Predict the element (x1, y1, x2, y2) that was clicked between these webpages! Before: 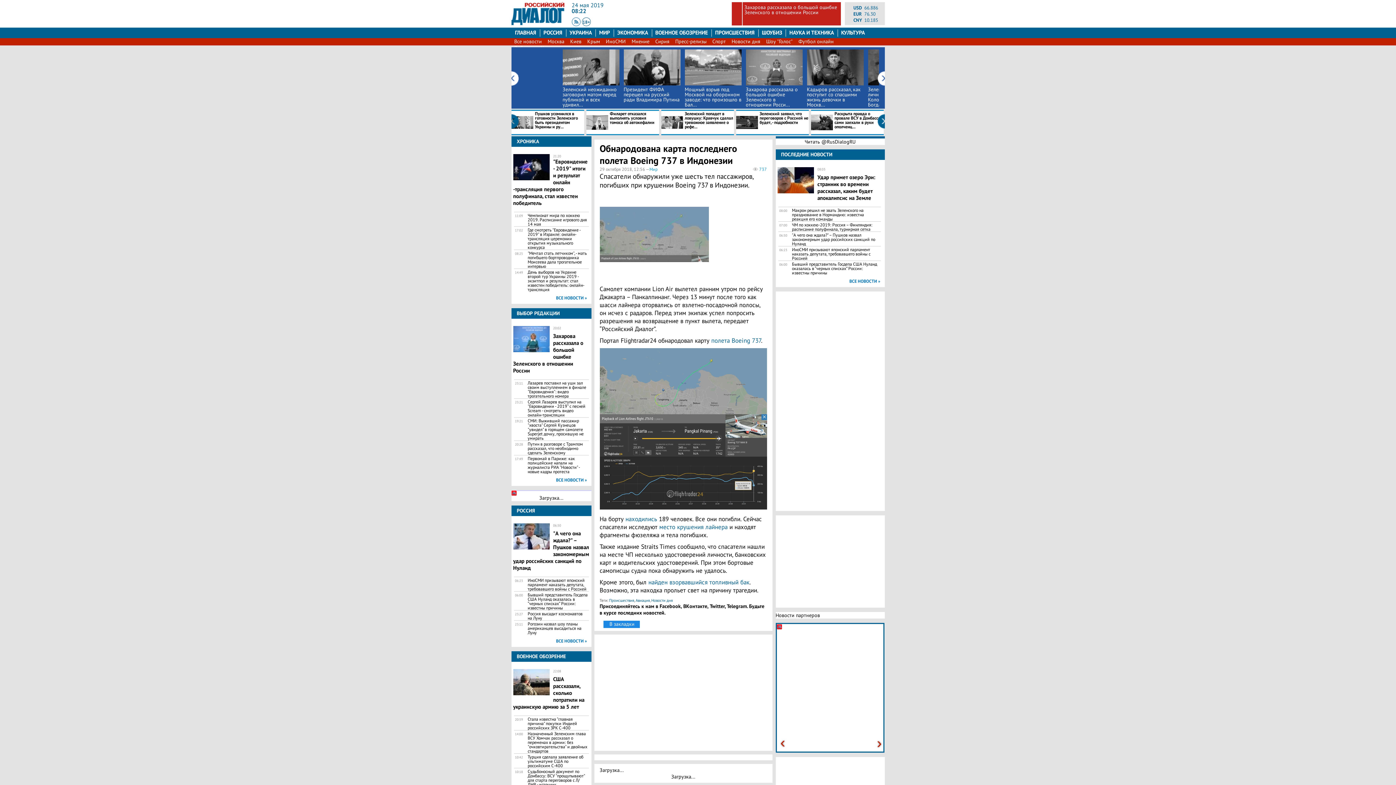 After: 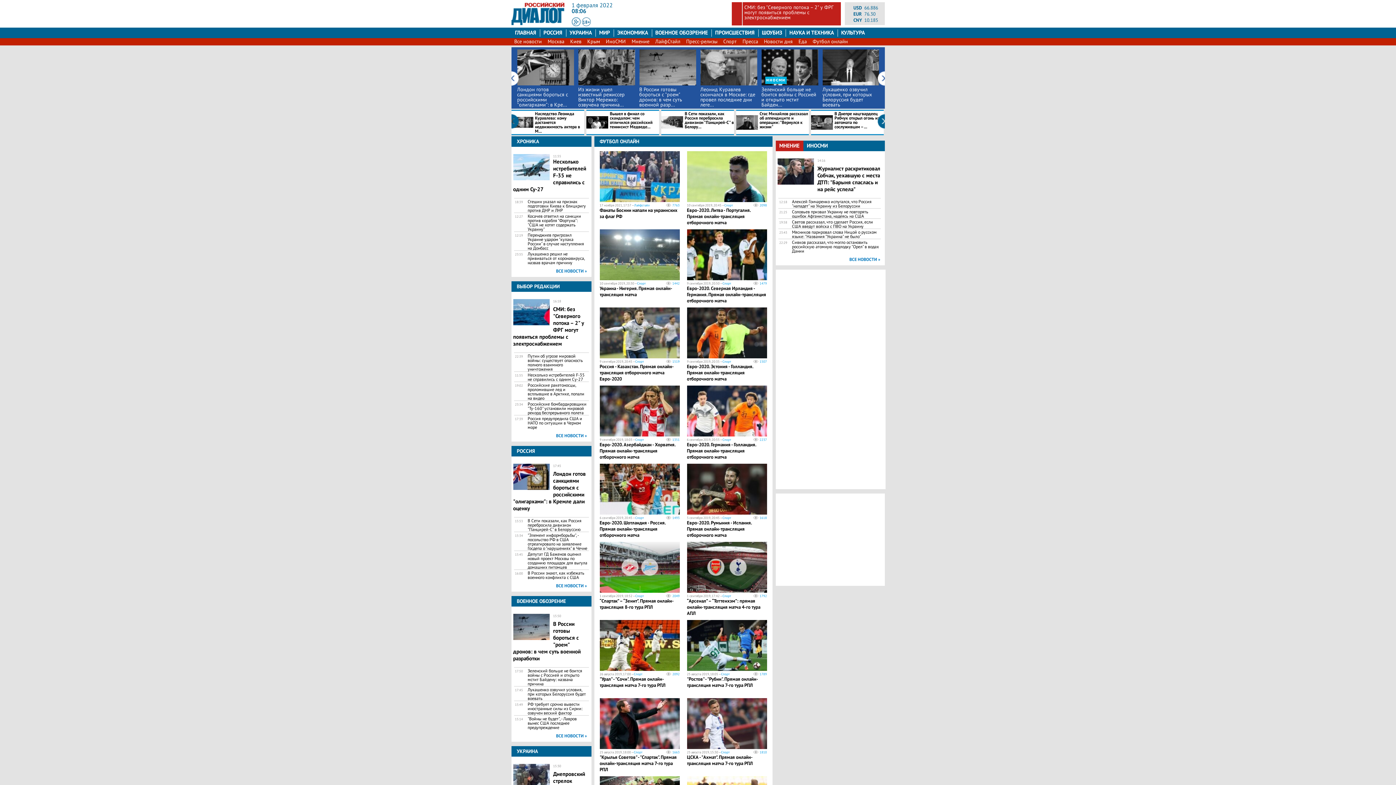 Action: bbox: (795, 38, 836, 44) label: Футбол онлайн